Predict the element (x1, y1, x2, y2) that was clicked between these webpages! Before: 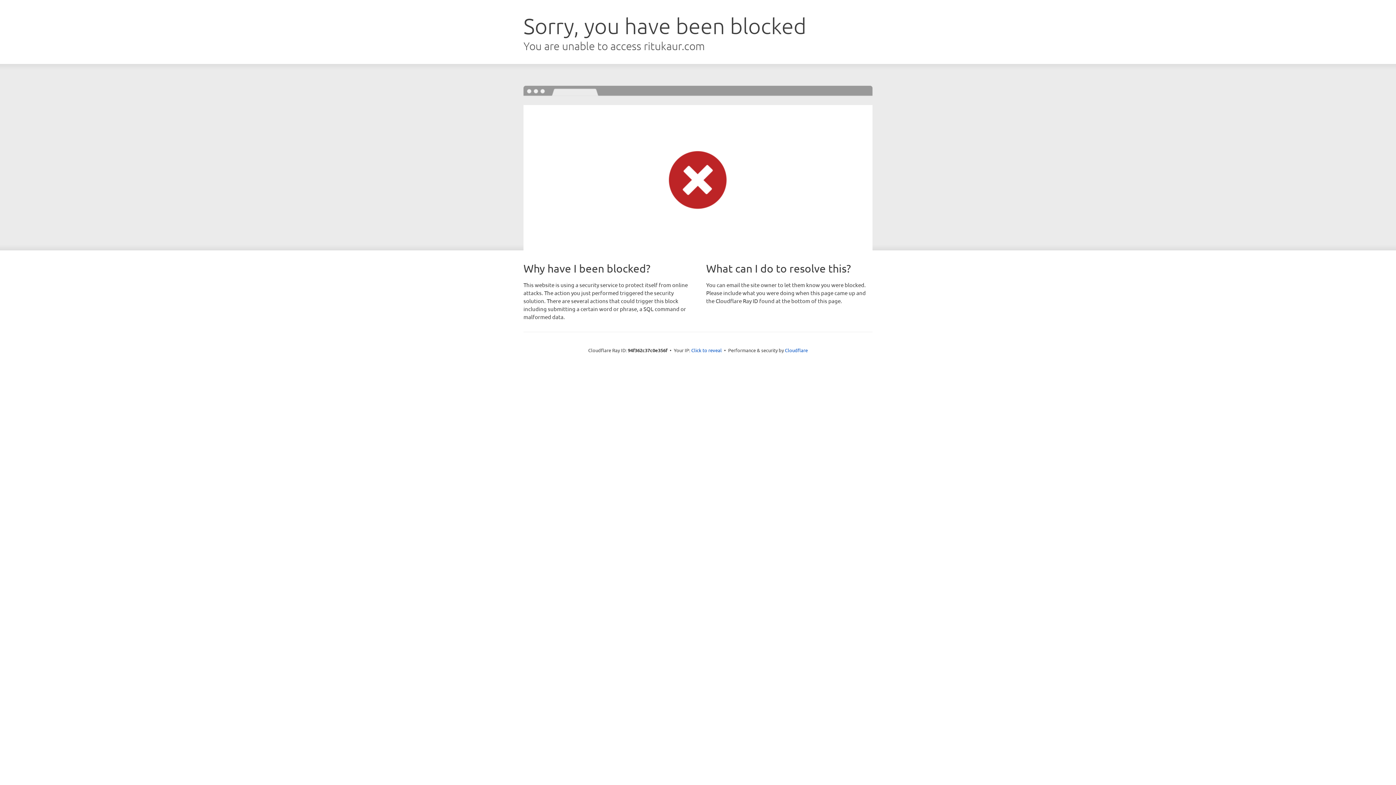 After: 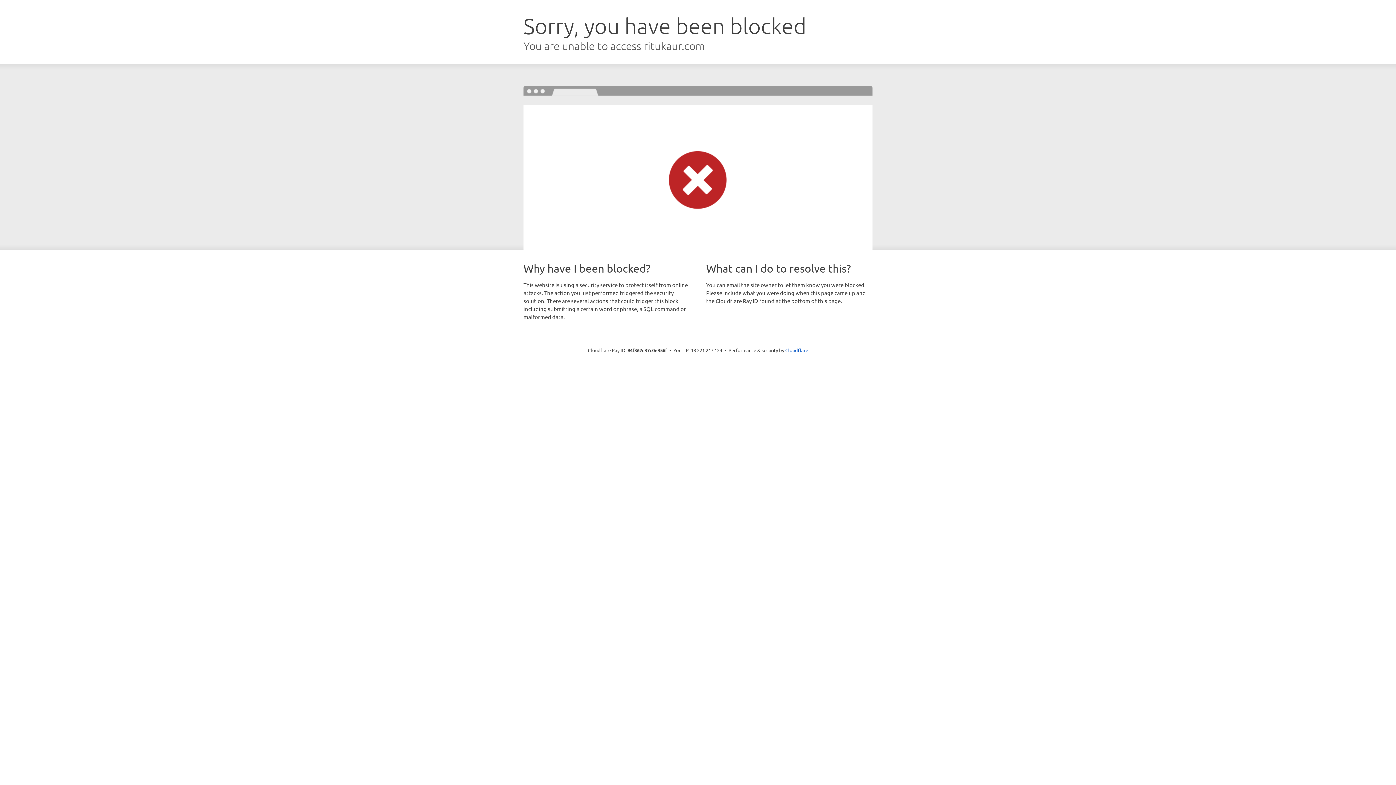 Action: bbox: (691, 346, 722, 353) label: Click to reveal